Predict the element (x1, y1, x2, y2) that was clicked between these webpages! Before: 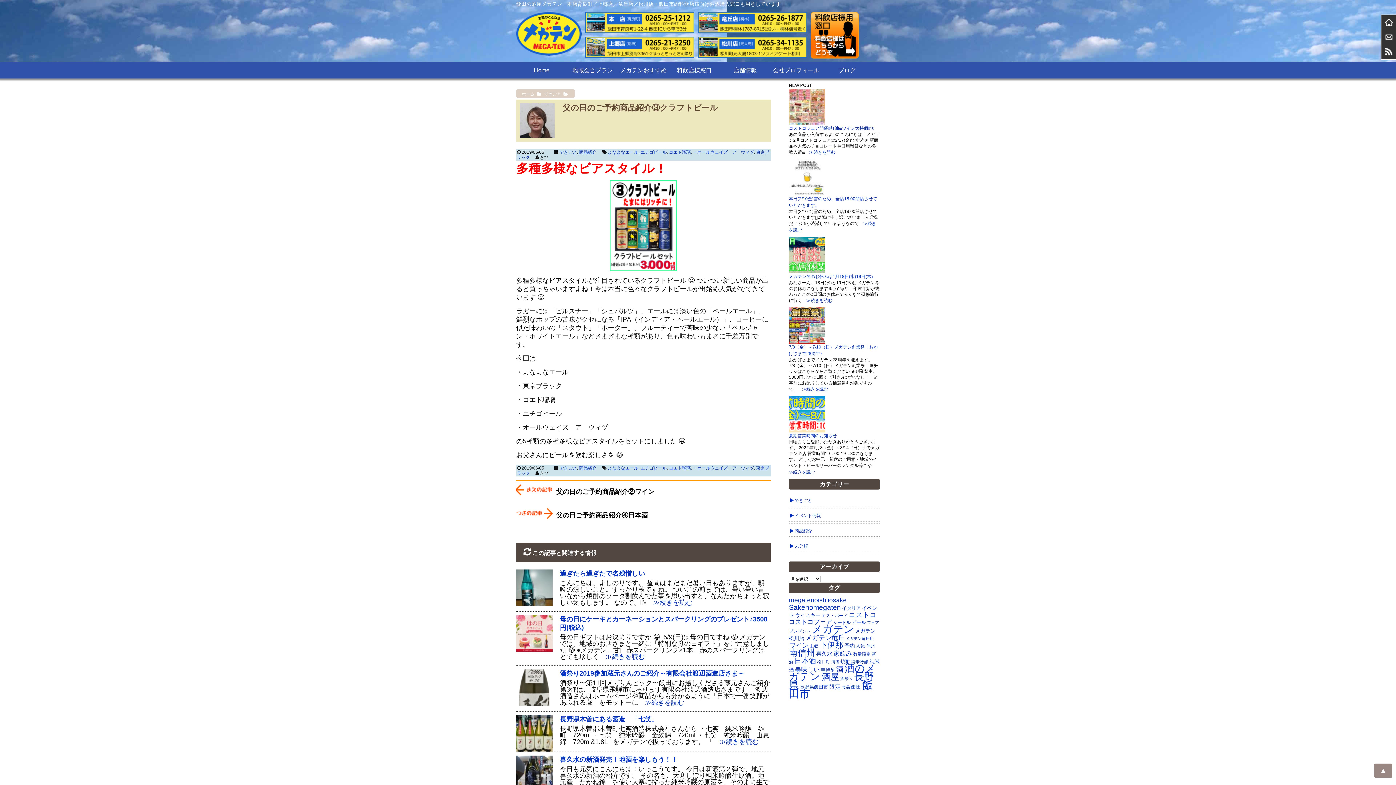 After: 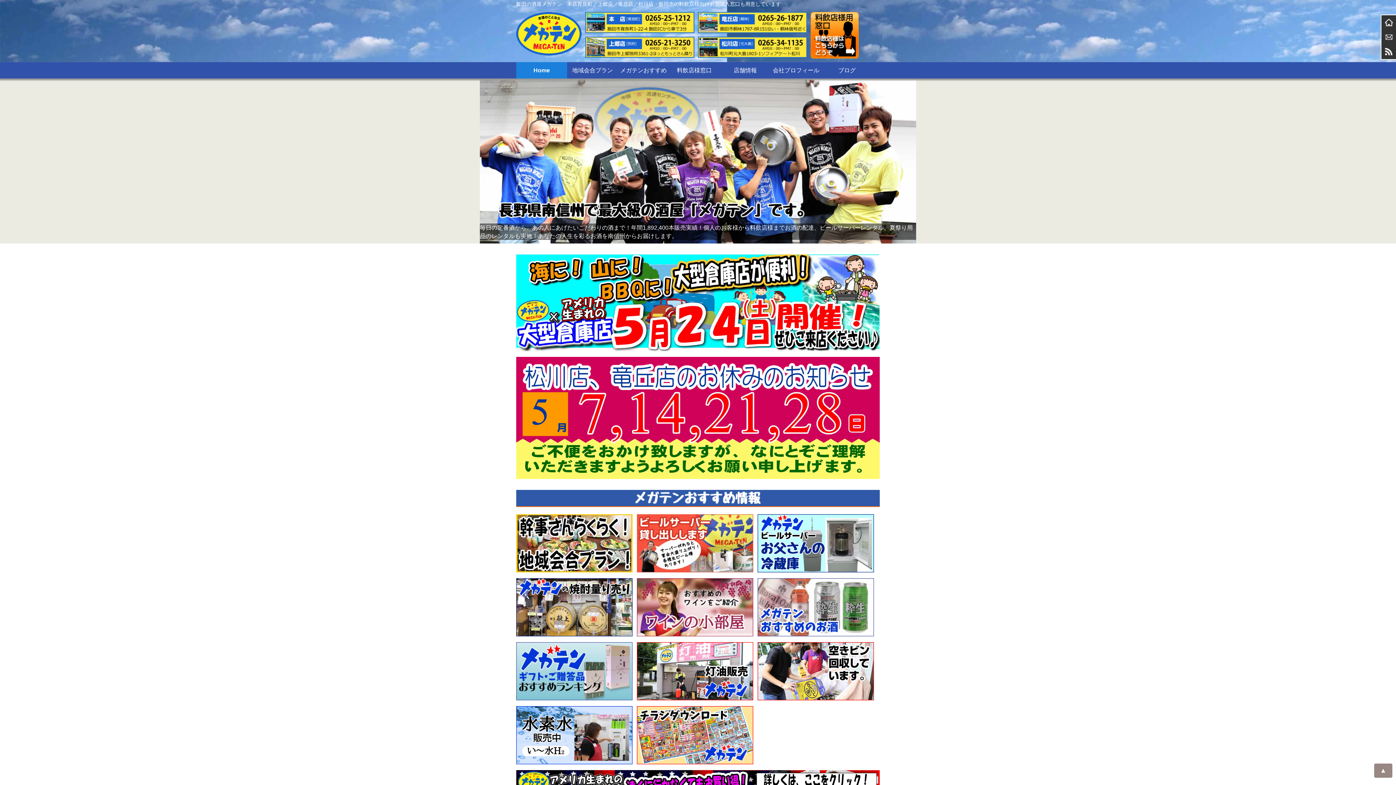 Action: label: お酒のメガテンホーム bbox: (1381, 15, 1396, 29)